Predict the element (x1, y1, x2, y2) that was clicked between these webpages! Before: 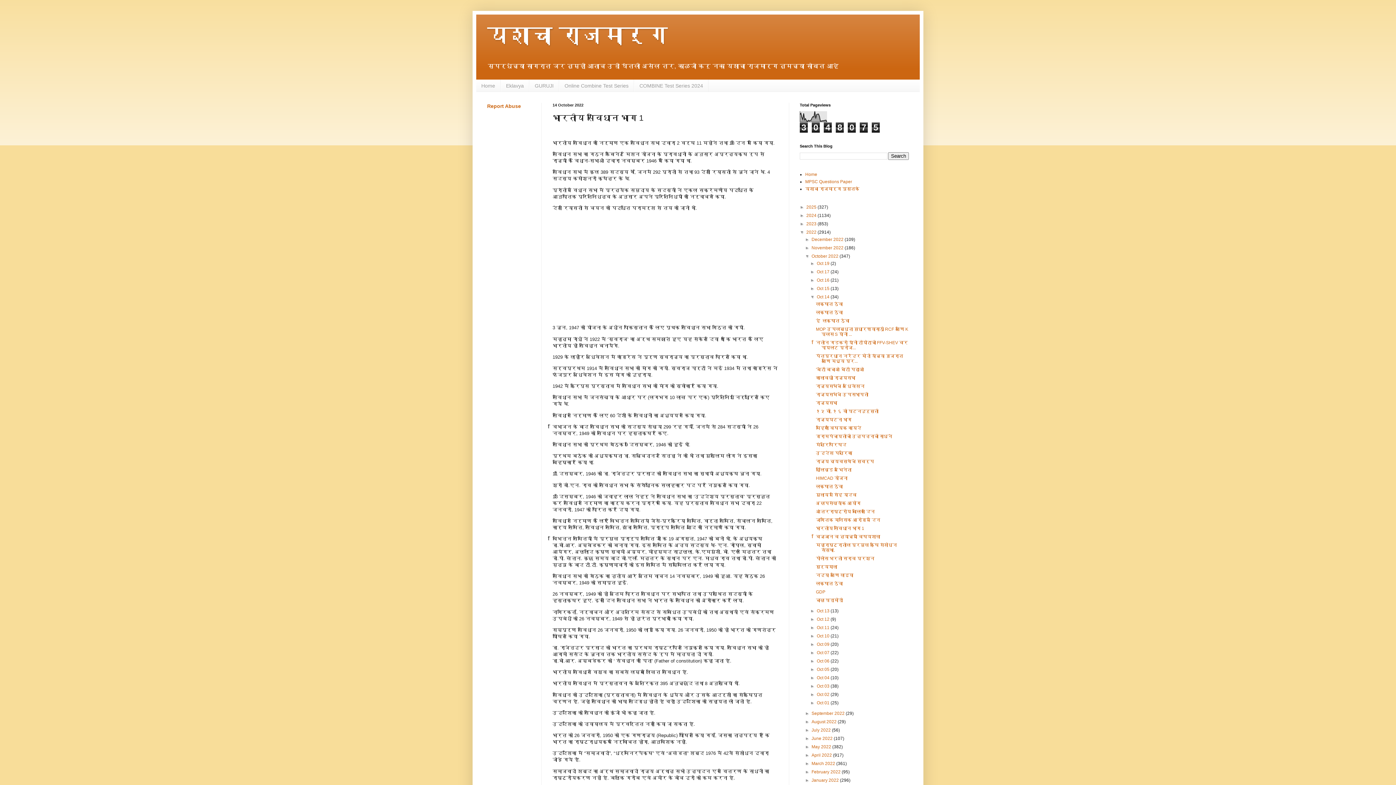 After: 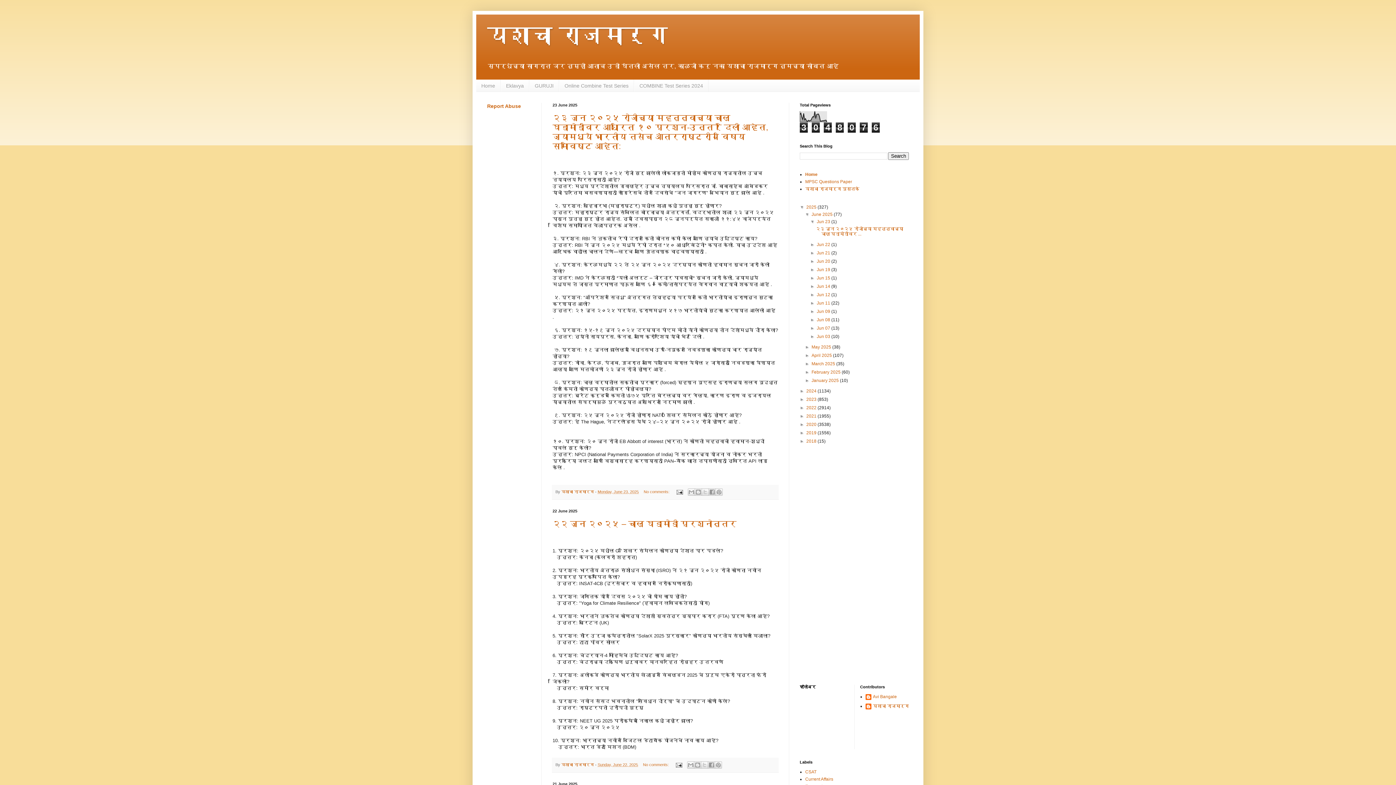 Action: bbox: (487, 22, 668, 47) label: यशाचा राजमार्ग